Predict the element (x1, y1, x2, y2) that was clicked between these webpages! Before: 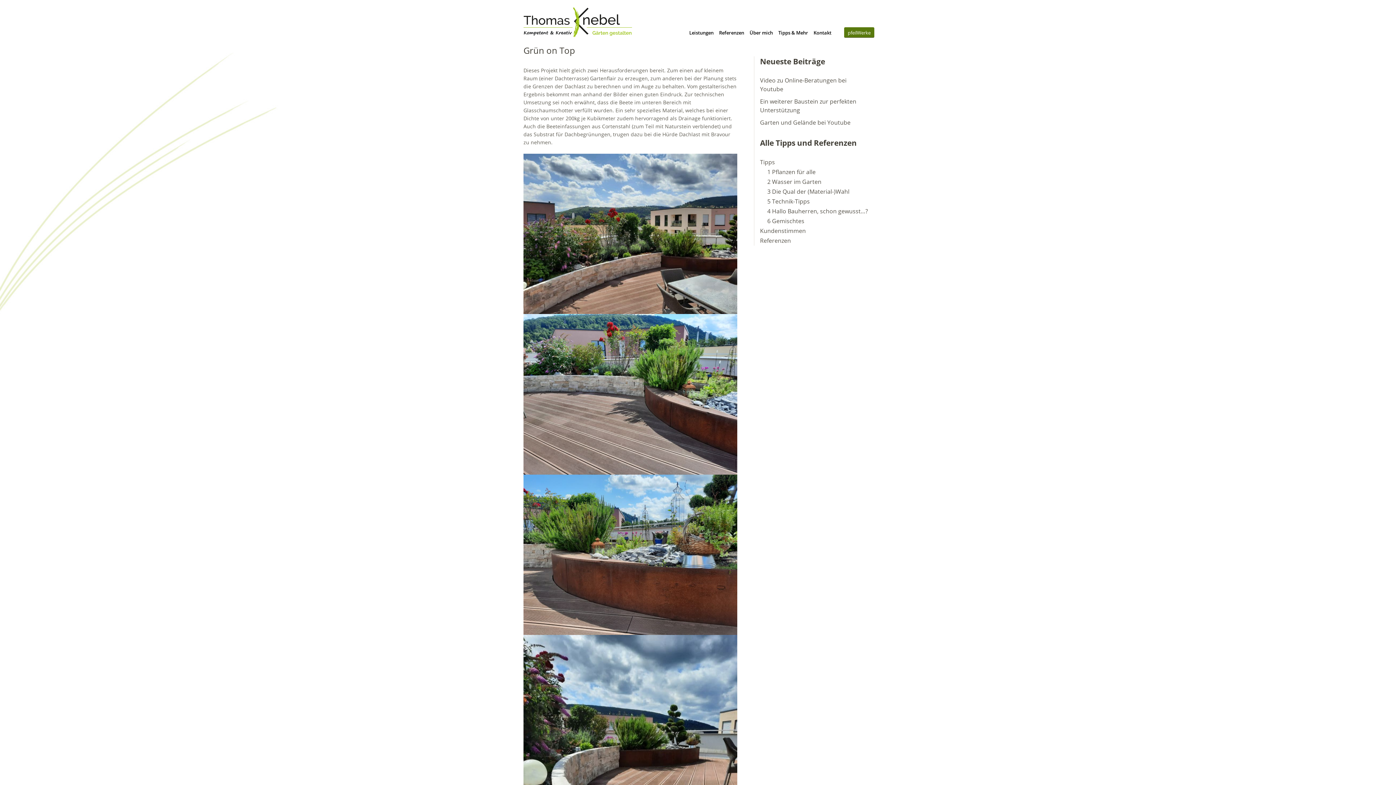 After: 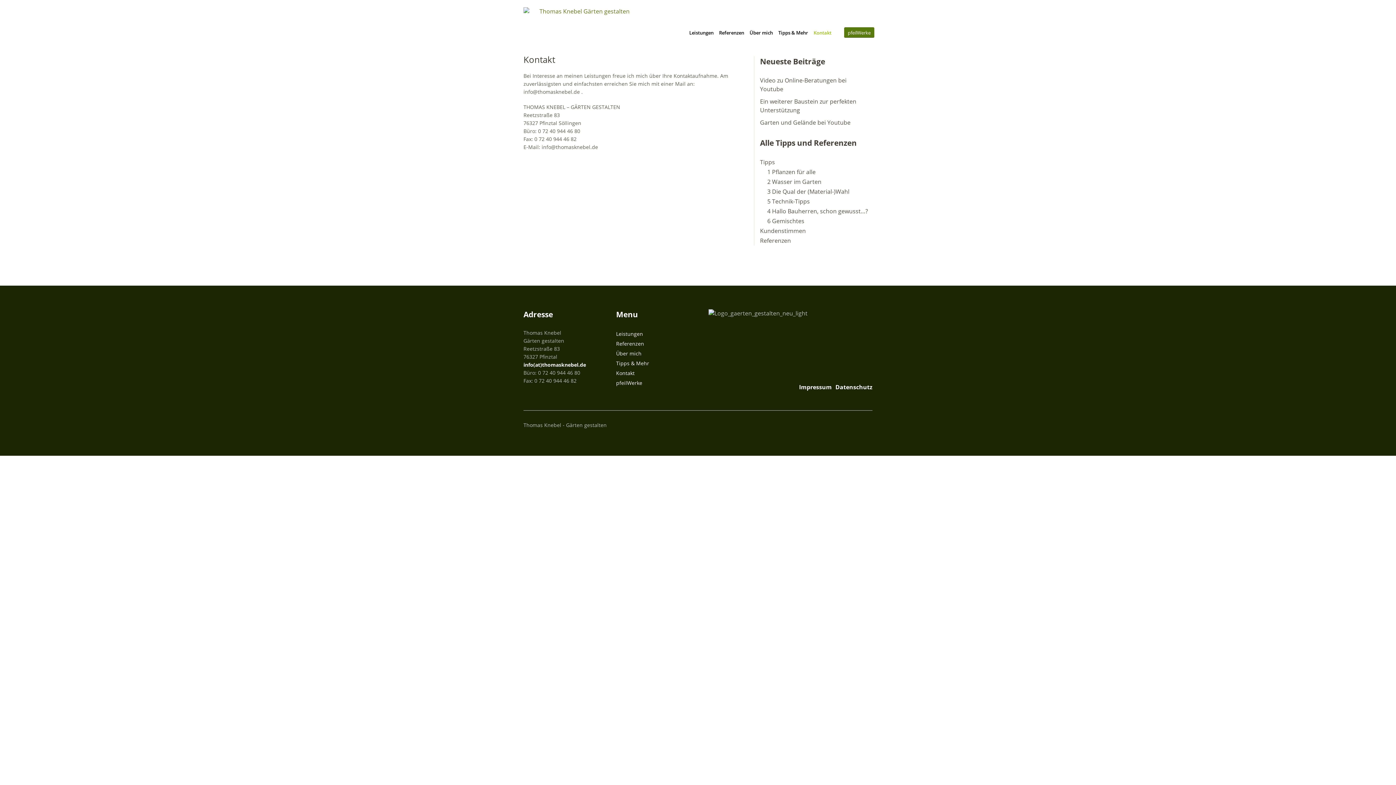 Action: label: Kontakt bbox: (810, 28, 835, 36)